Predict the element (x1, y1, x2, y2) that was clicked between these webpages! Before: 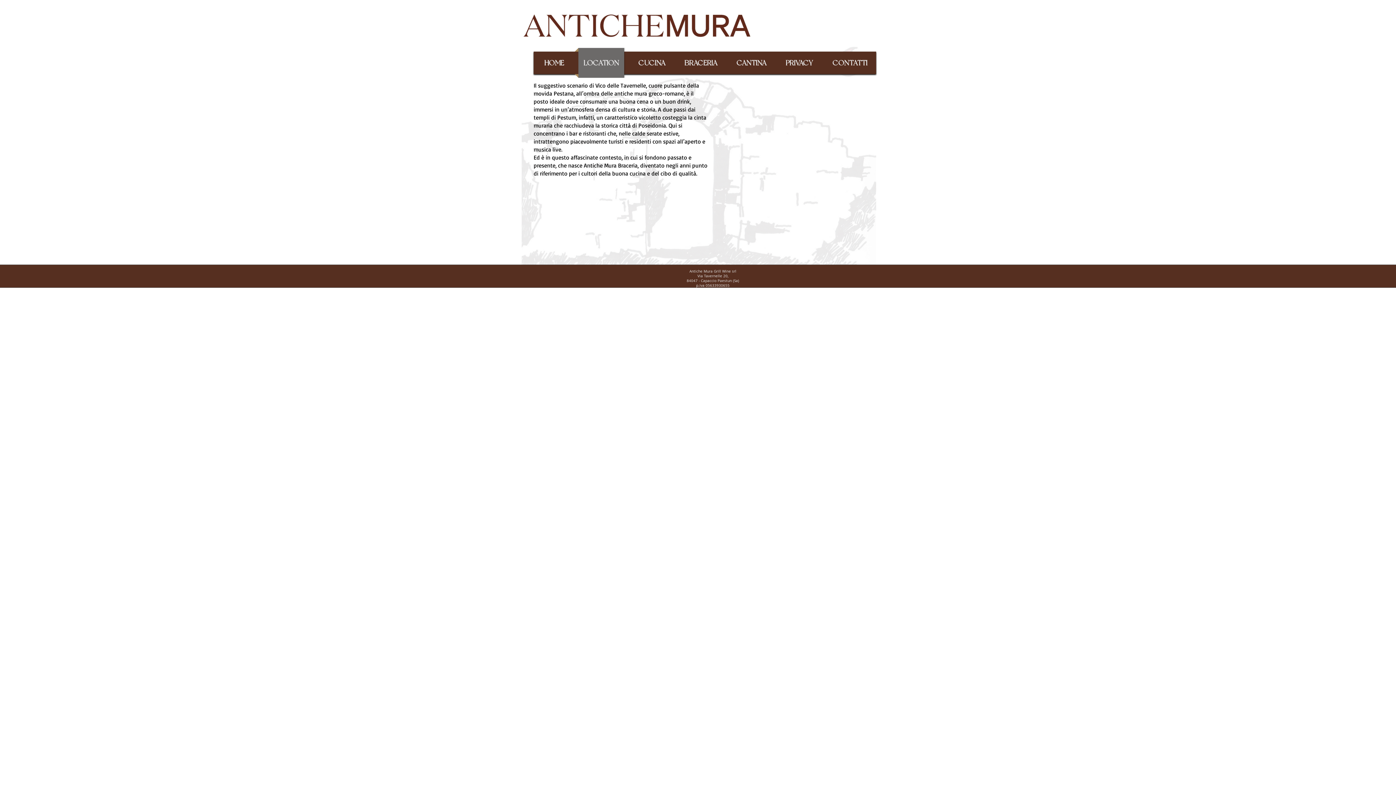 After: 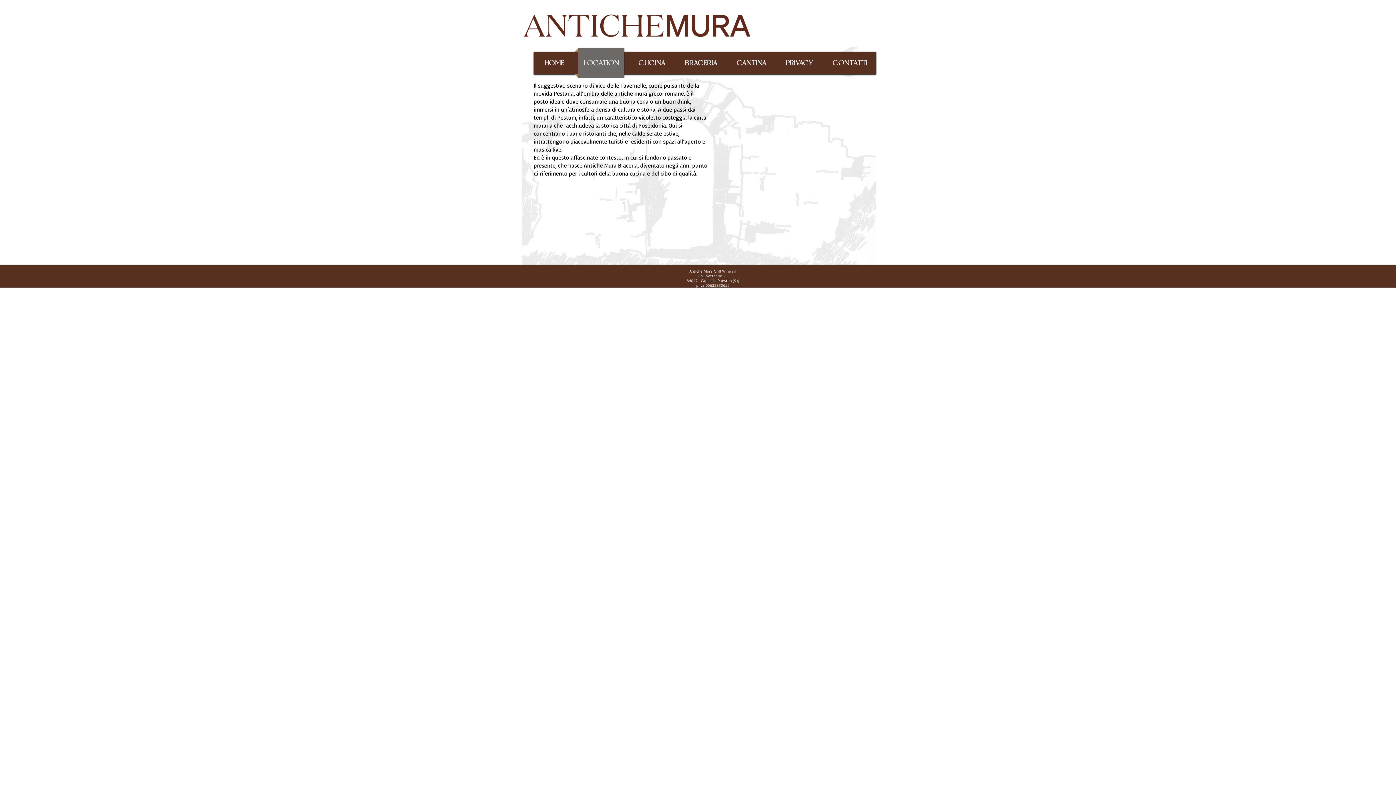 Action: bbox: (574, 48, 628, 77) label: LOCATION